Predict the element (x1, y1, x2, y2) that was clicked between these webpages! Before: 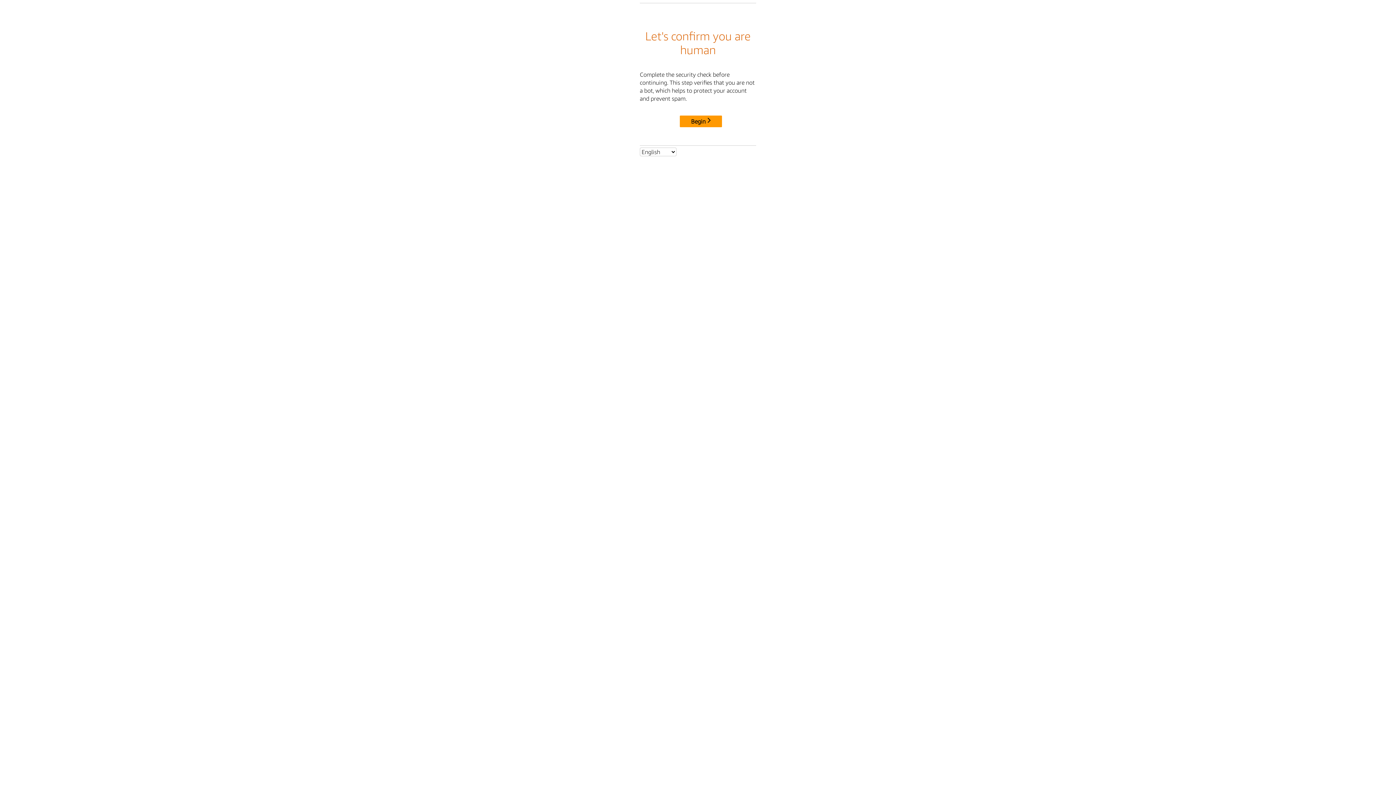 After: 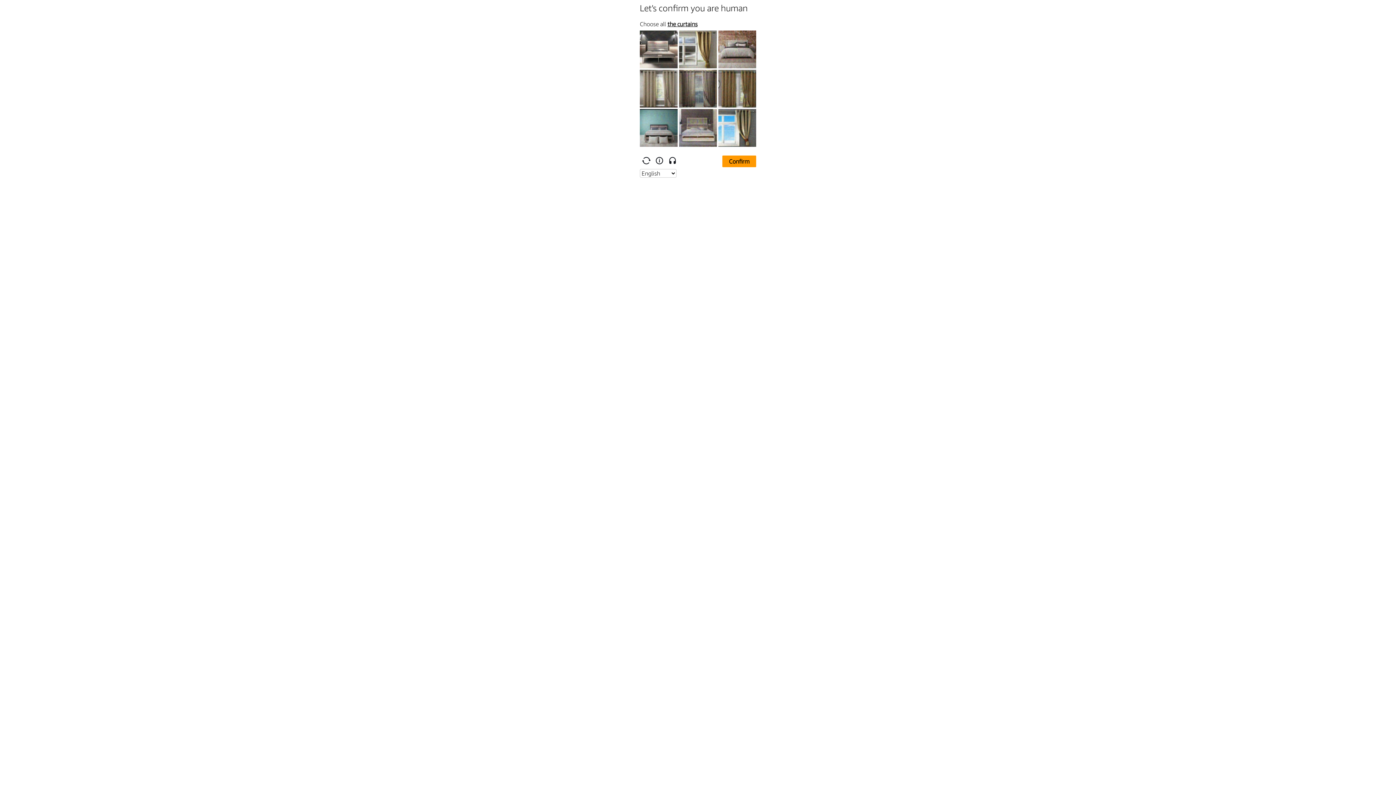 Action: bbox: (680, 115, 722, 127) label: Begin